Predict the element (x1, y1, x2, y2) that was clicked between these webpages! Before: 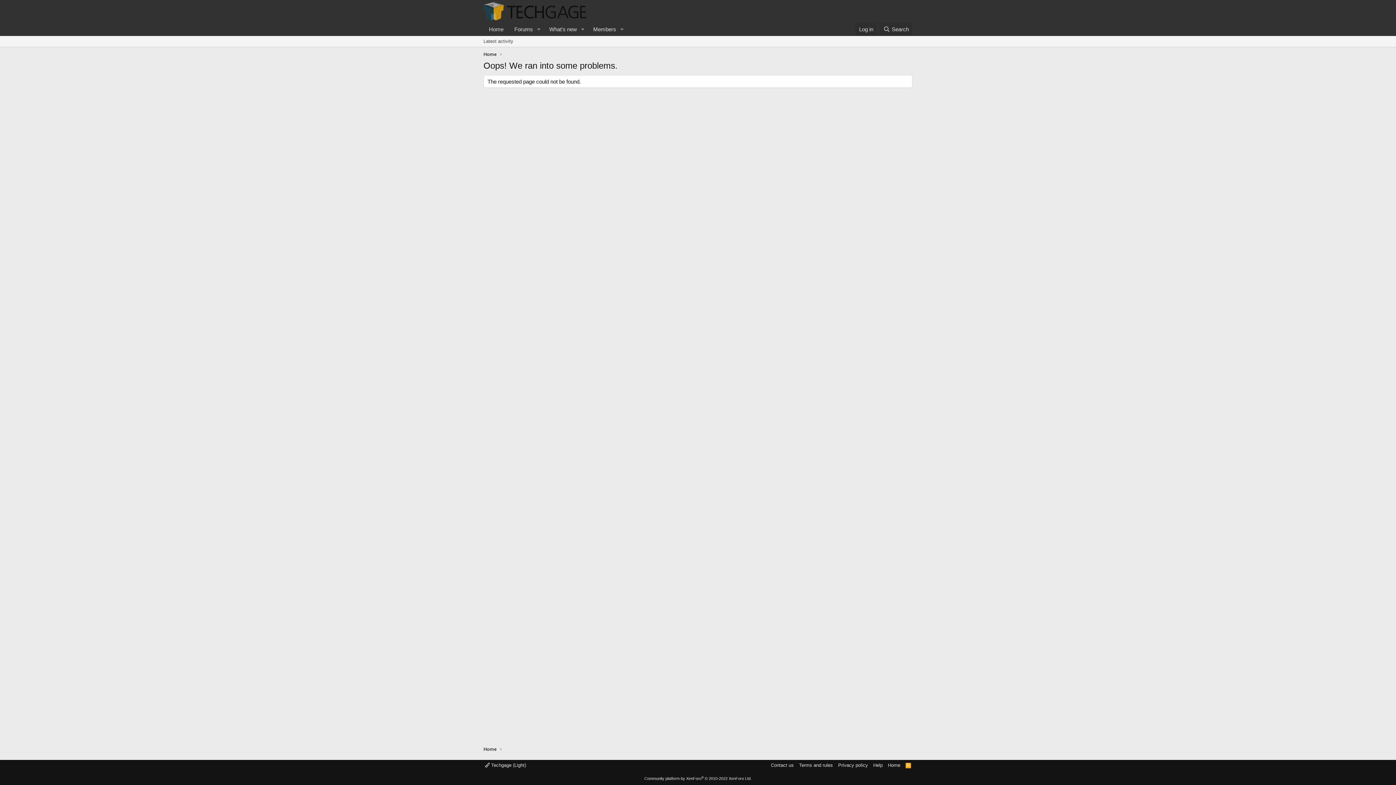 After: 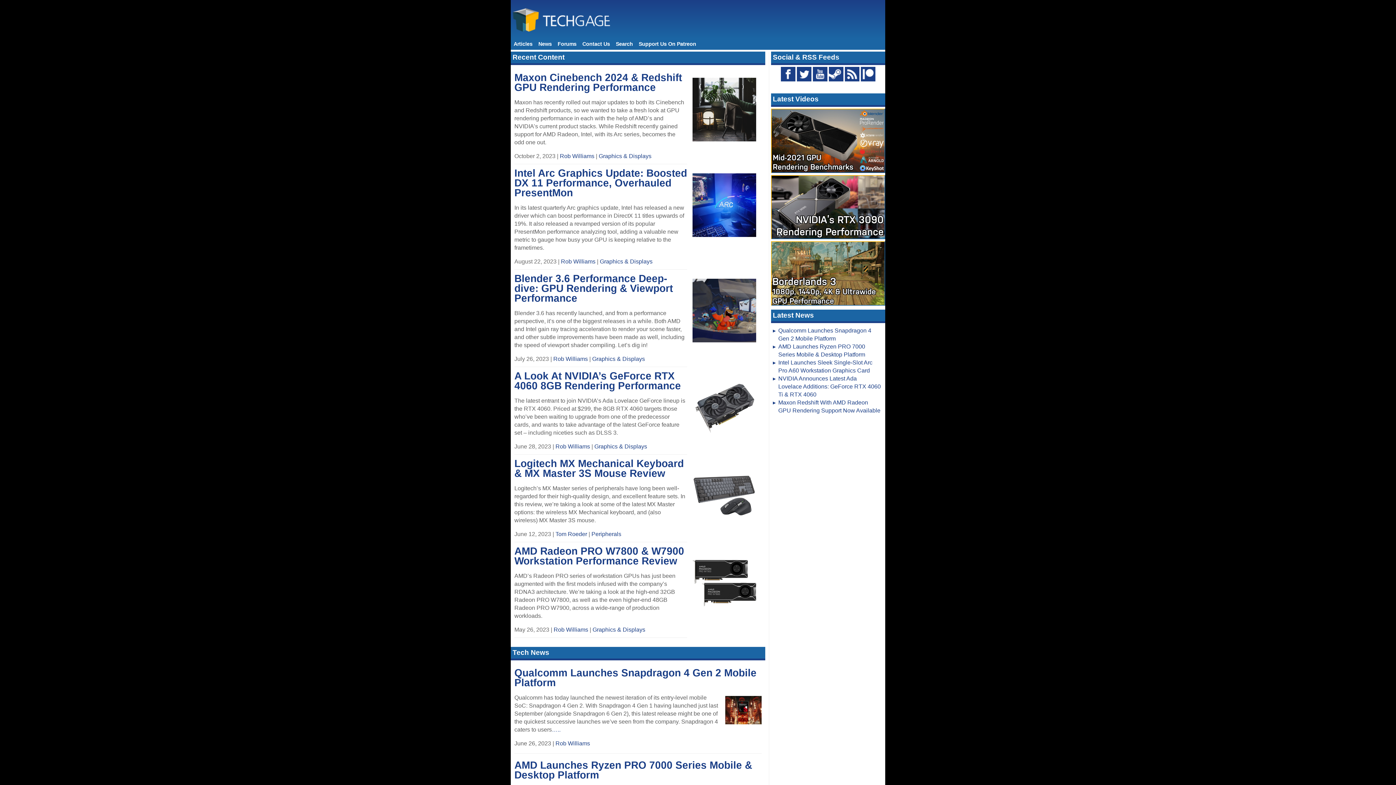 Action: label: Home bbox: (483, 746, 496, 753)